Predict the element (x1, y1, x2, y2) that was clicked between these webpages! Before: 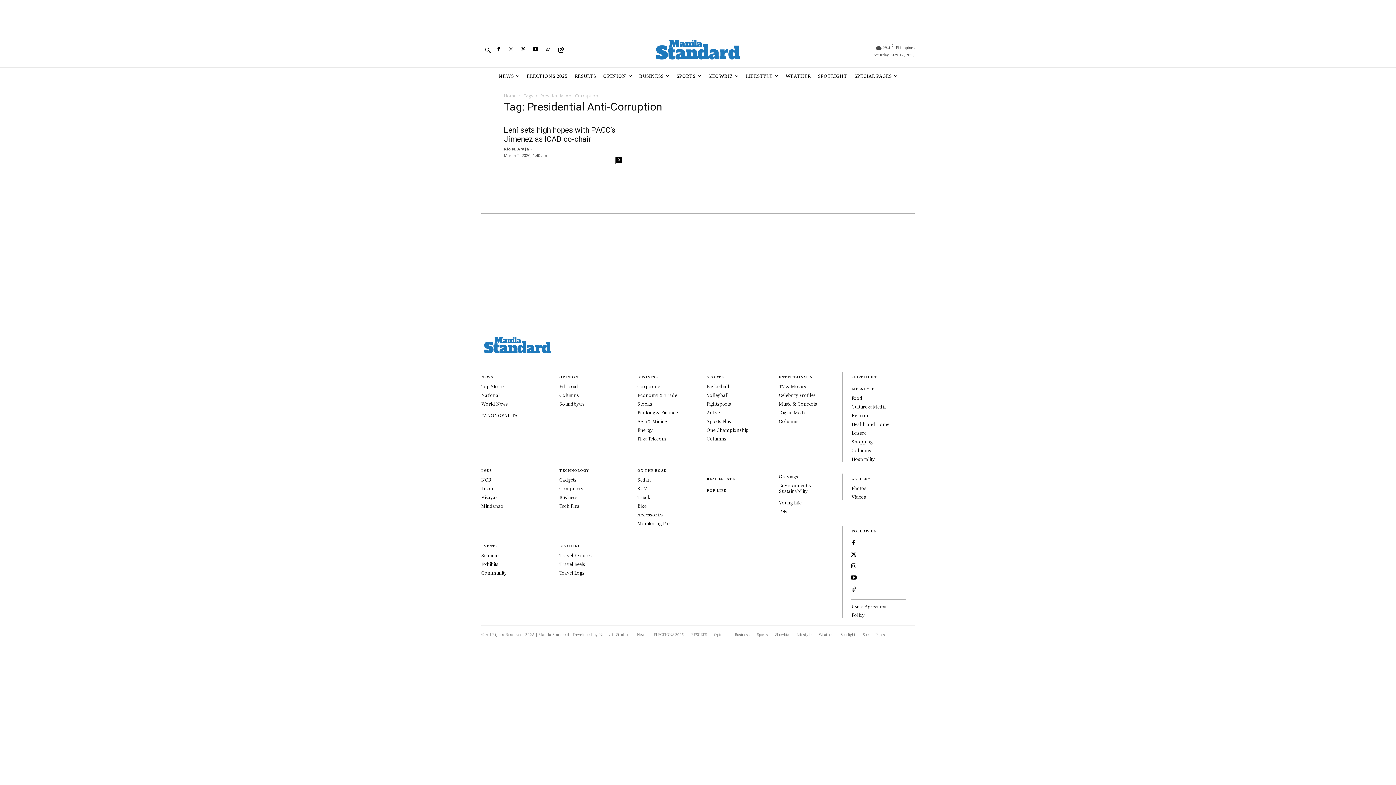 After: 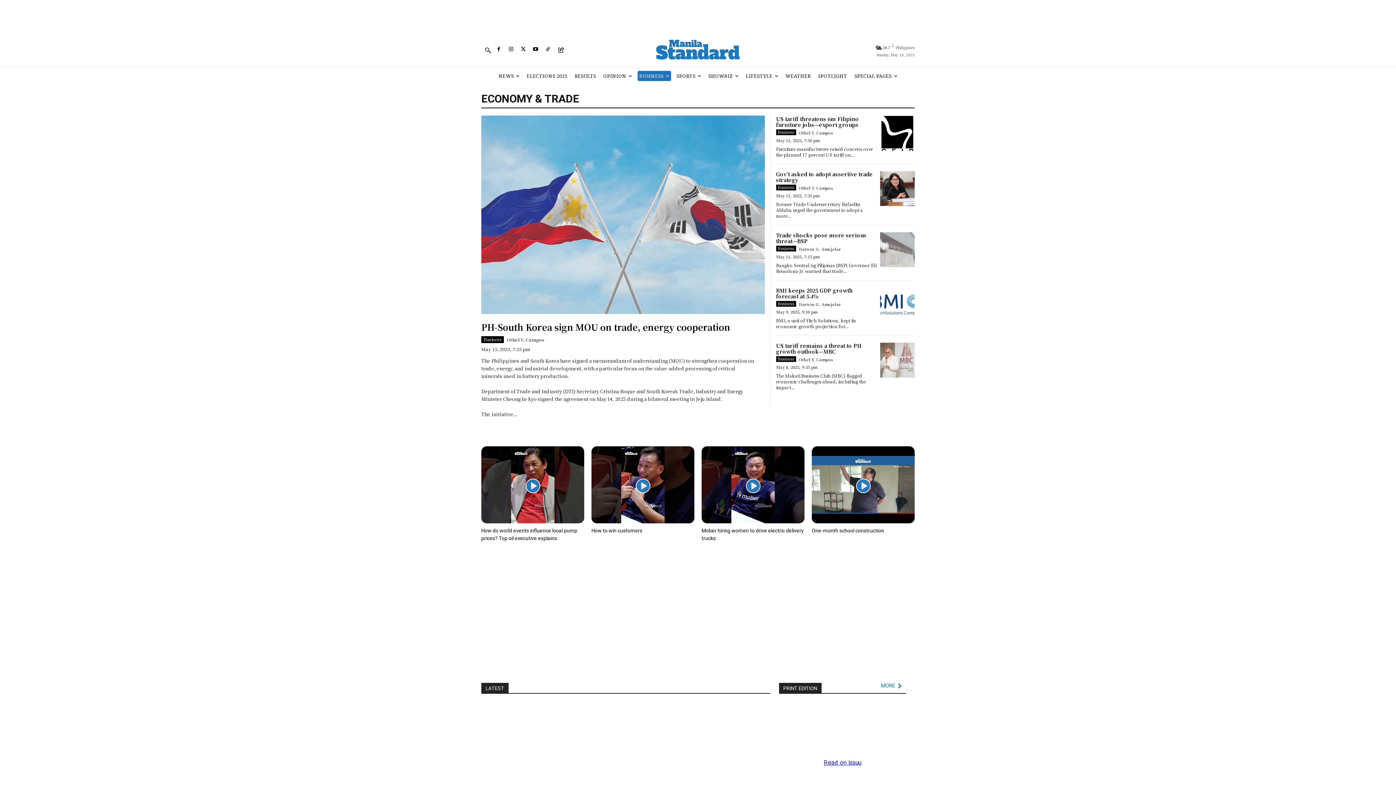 Action: label: Economy & Trade bbox: (637, 391, 677, 398)